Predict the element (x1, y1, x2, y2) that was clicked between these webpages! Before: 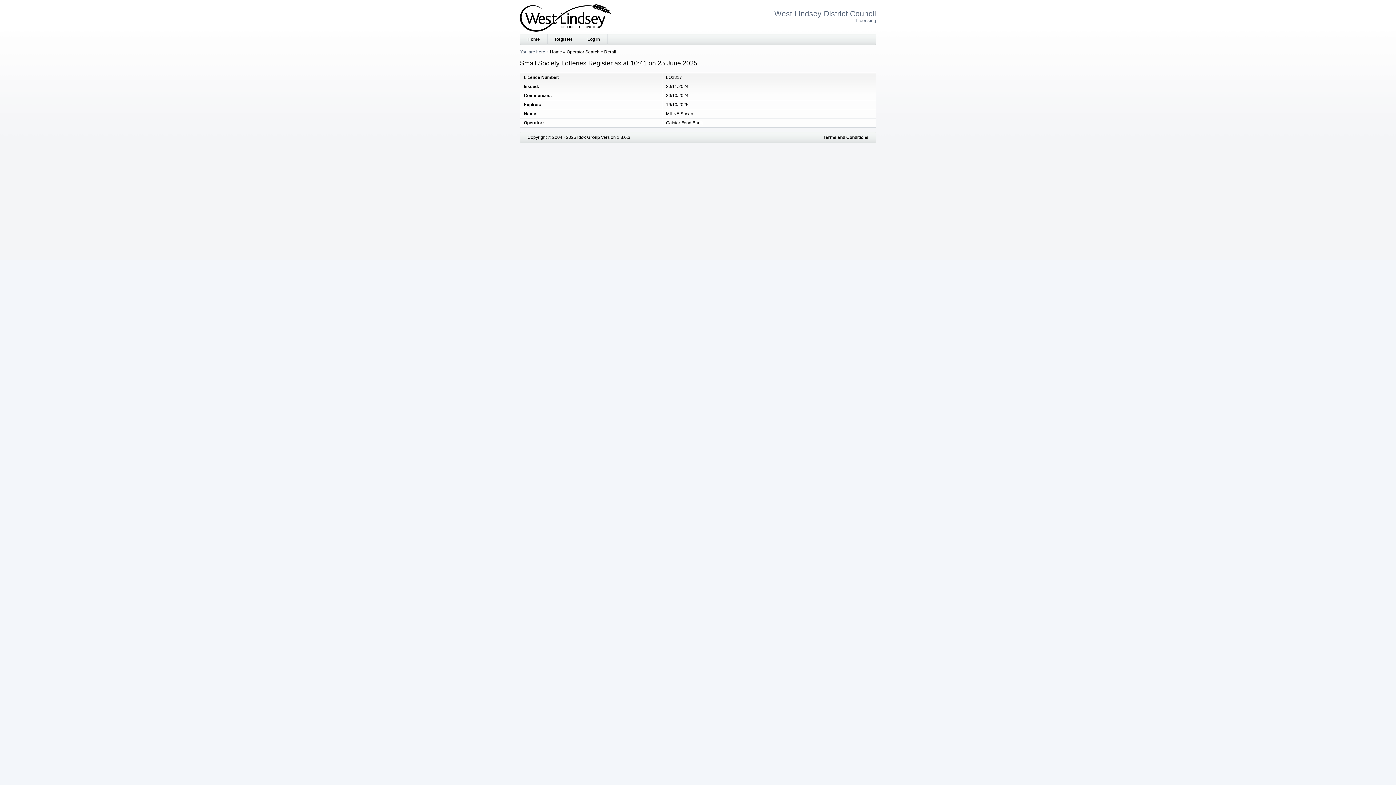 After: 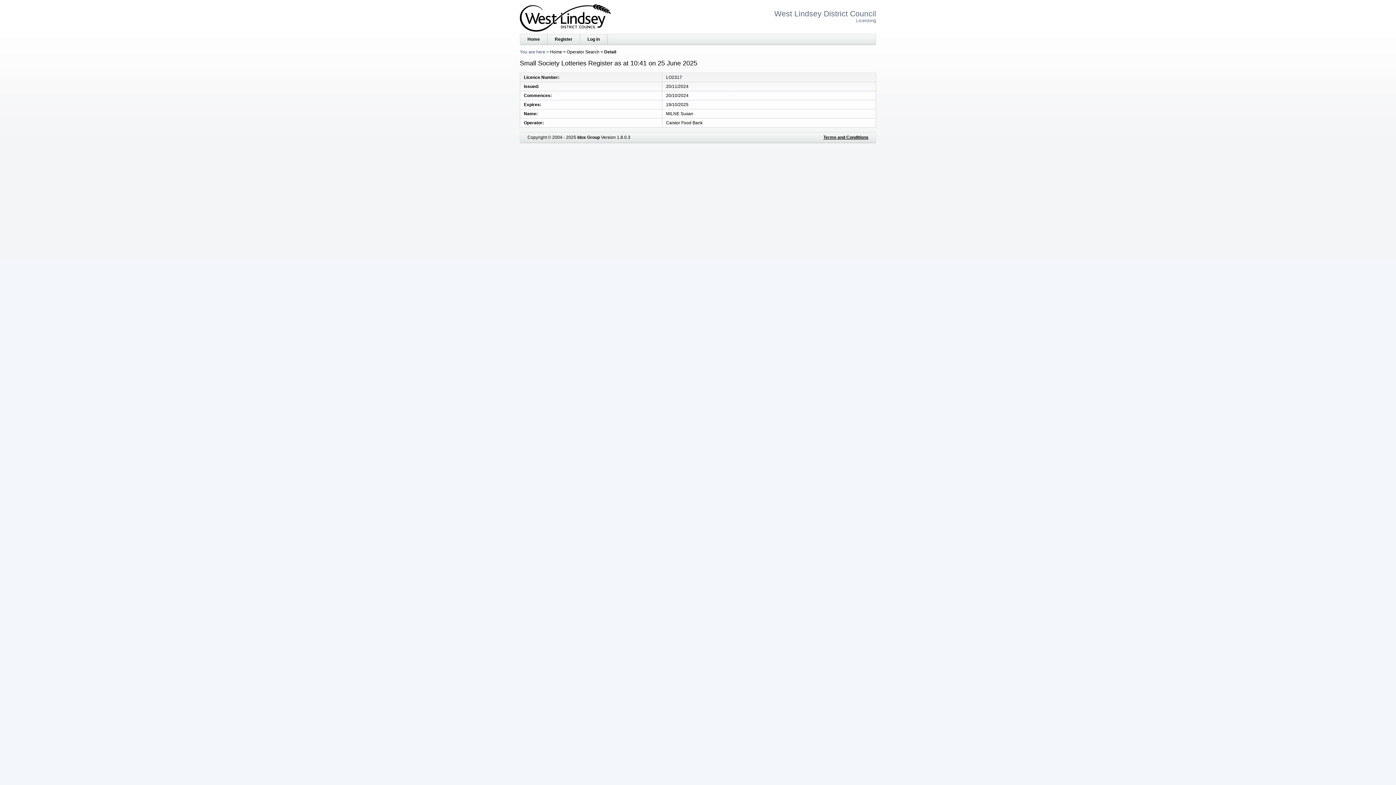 Action: bbox: (823, 134, 868, 139) label: Terms and Conditions